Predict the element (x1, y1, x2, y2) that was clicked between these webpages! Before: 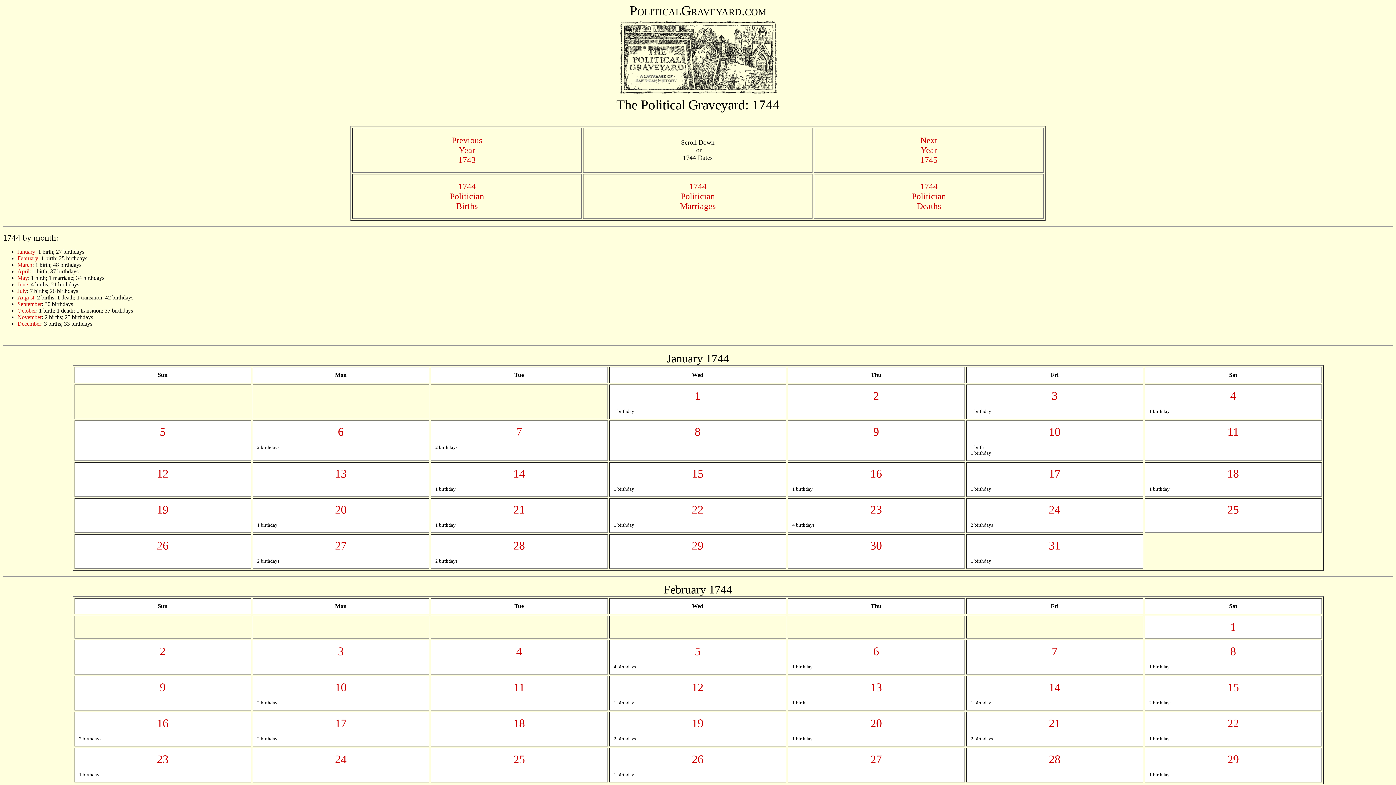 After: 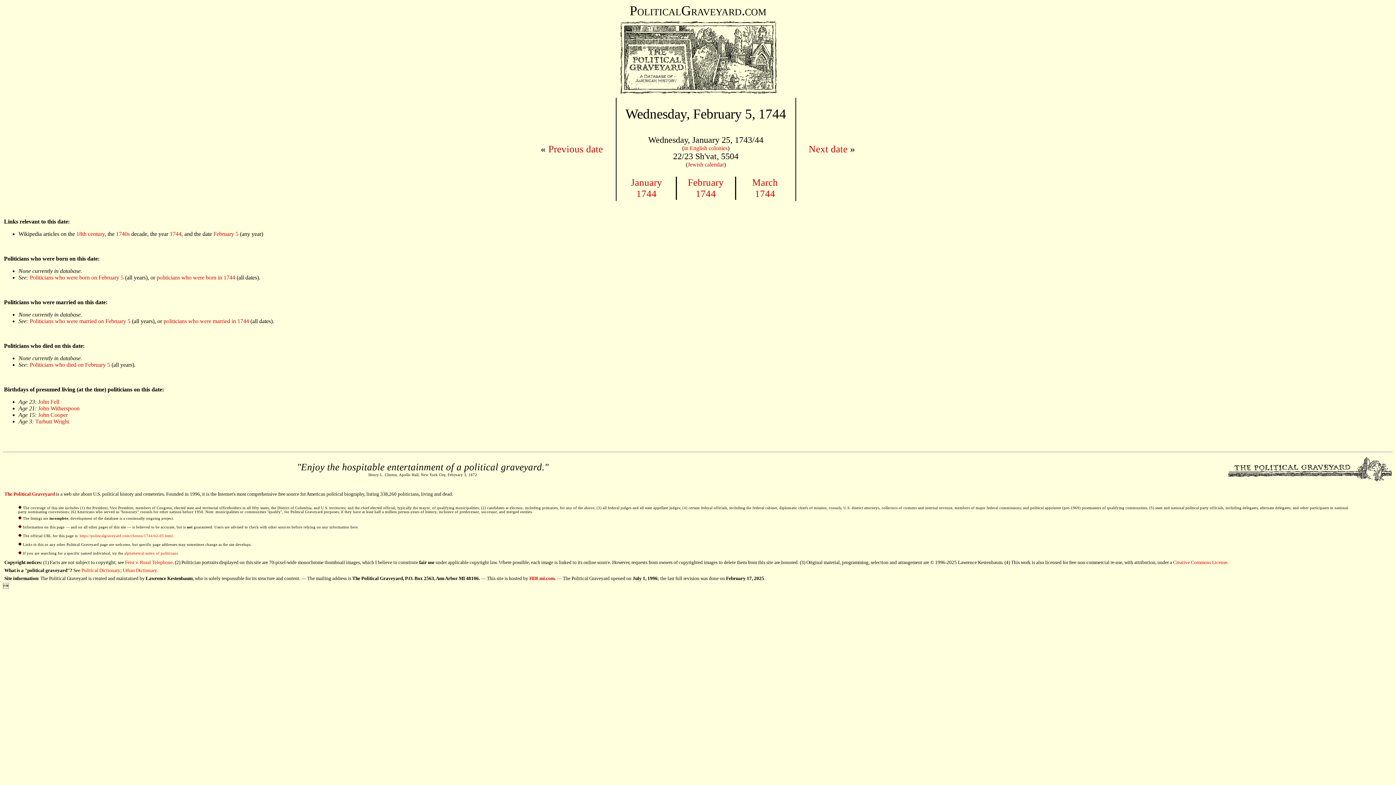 Action: bbox: (694, 645, 700, 658) label: 5